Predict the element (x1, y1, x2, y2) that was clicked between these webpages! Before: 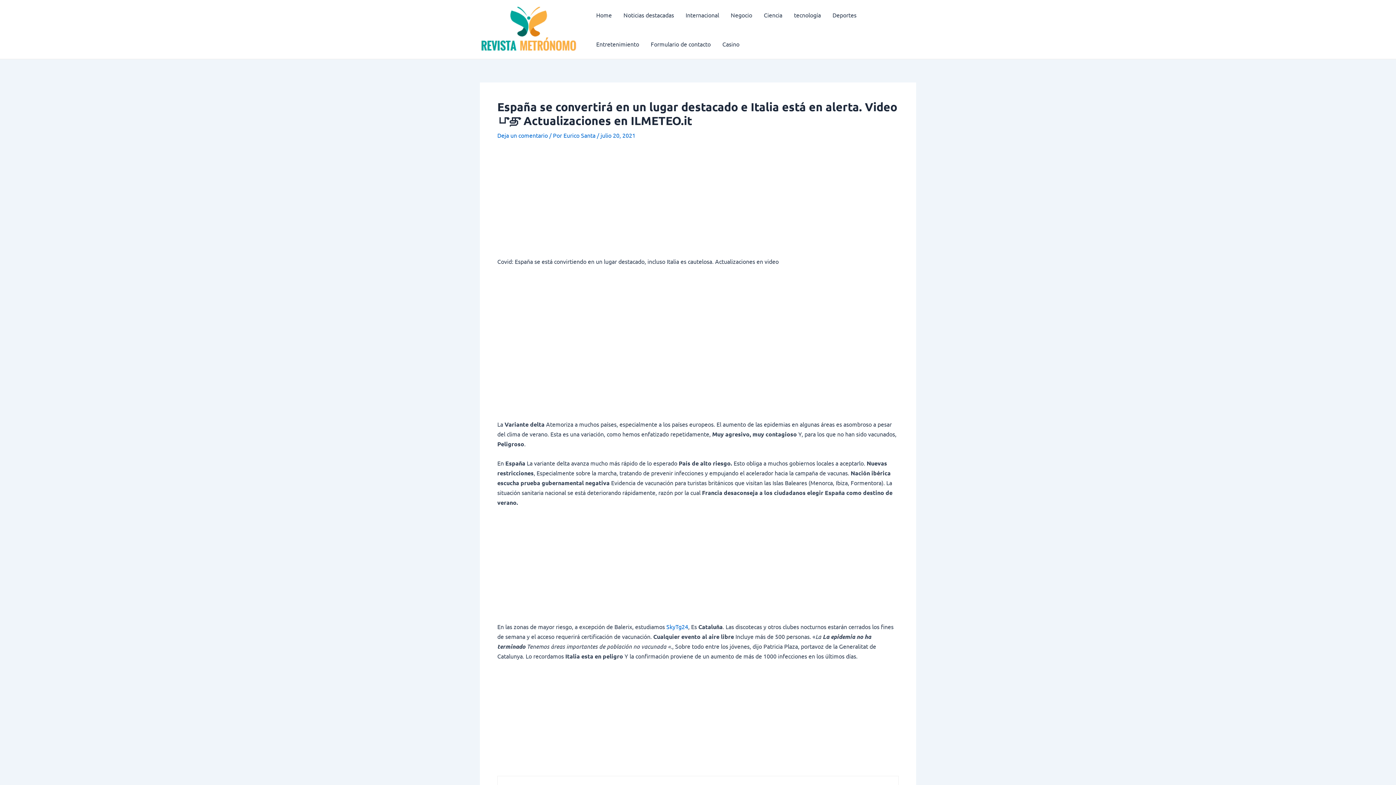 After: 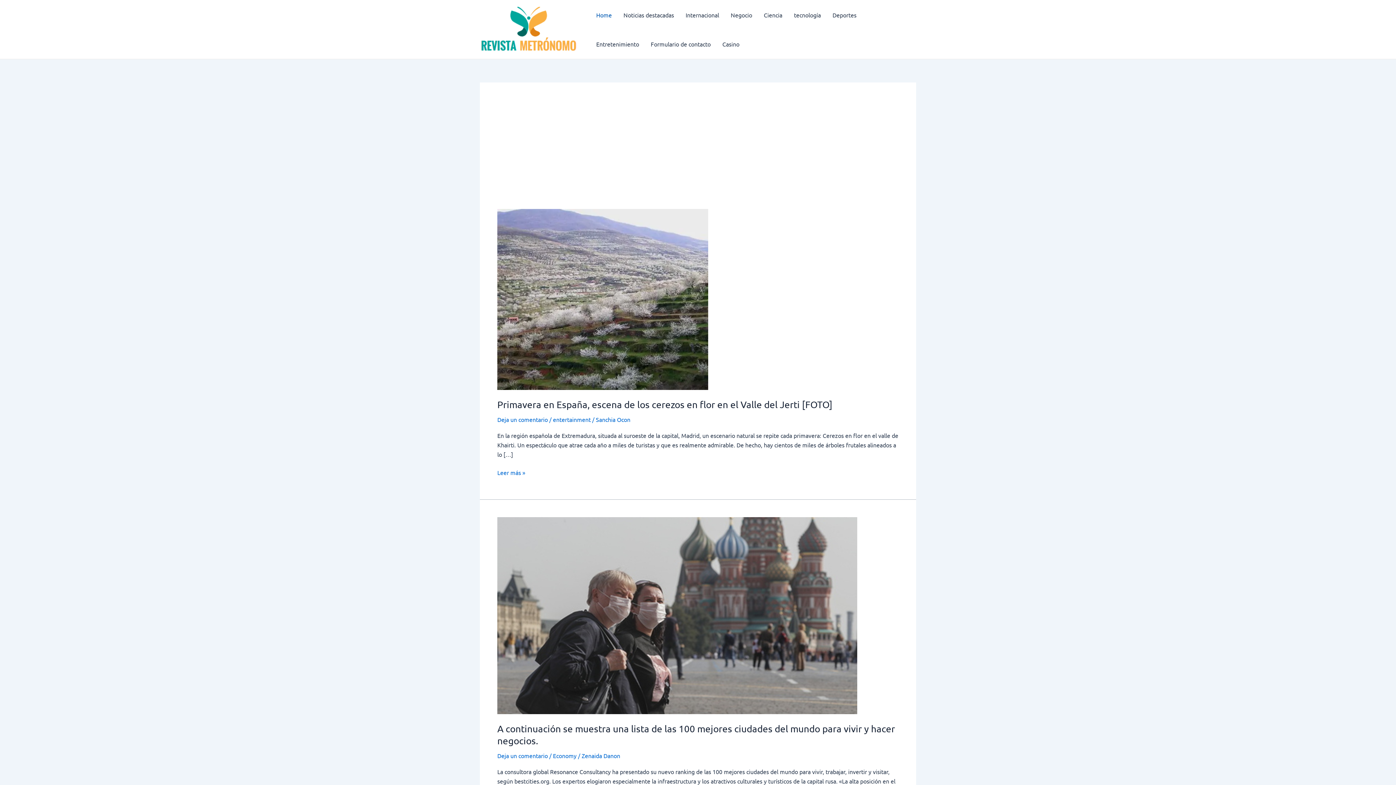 Action: label: Eurico Santa  bbox: (563, 131, 597, 138)